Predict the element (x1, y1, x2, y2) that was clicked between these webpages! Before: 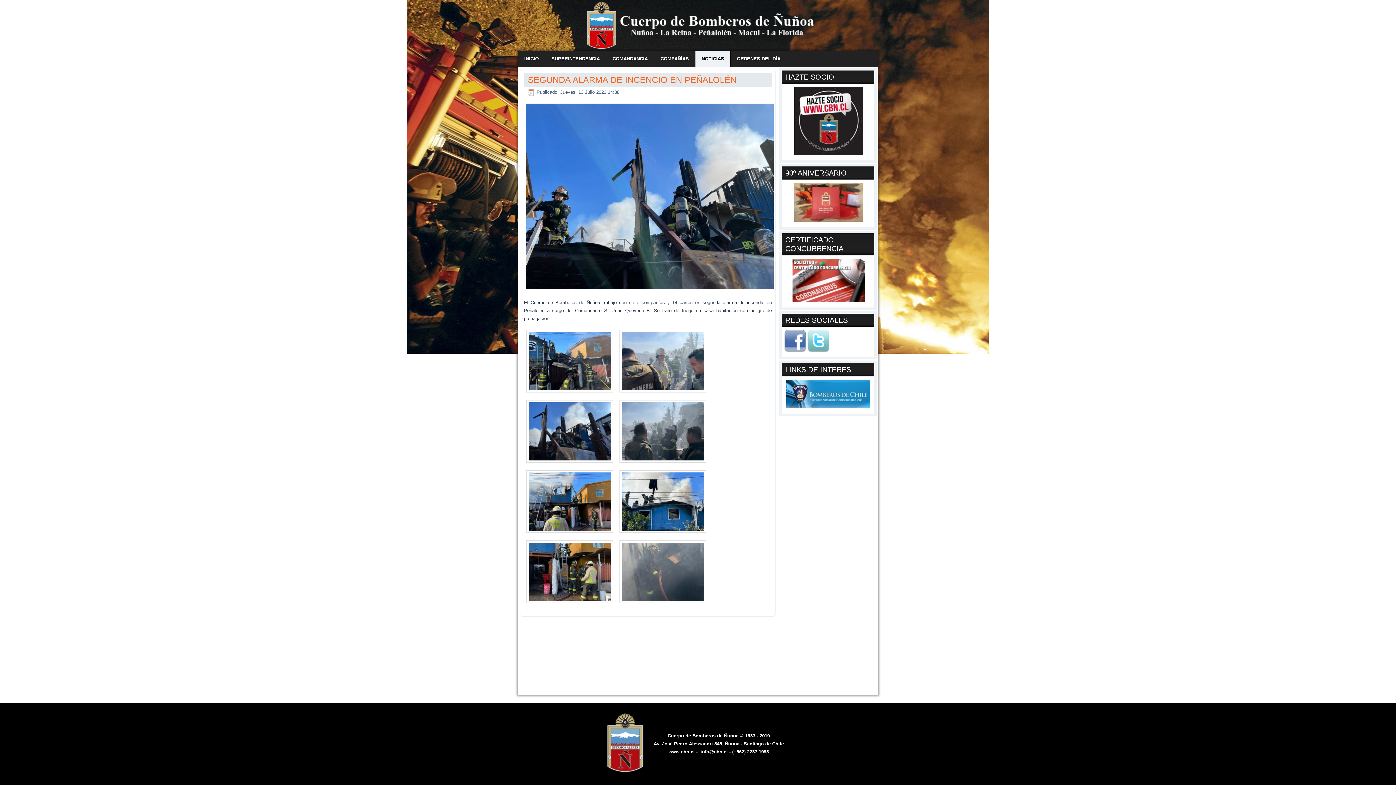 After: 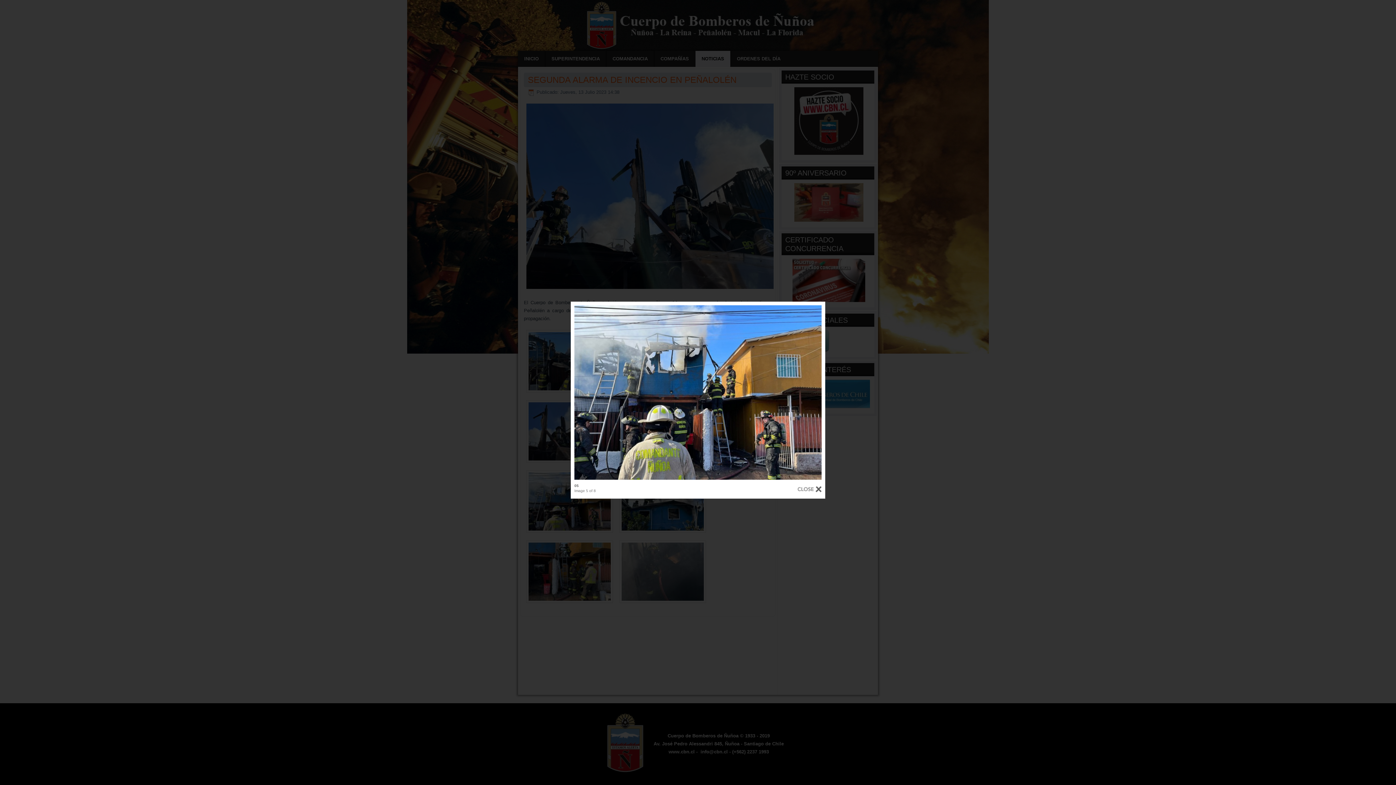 Action: label:   bbox: (524, 531, 617, 536)